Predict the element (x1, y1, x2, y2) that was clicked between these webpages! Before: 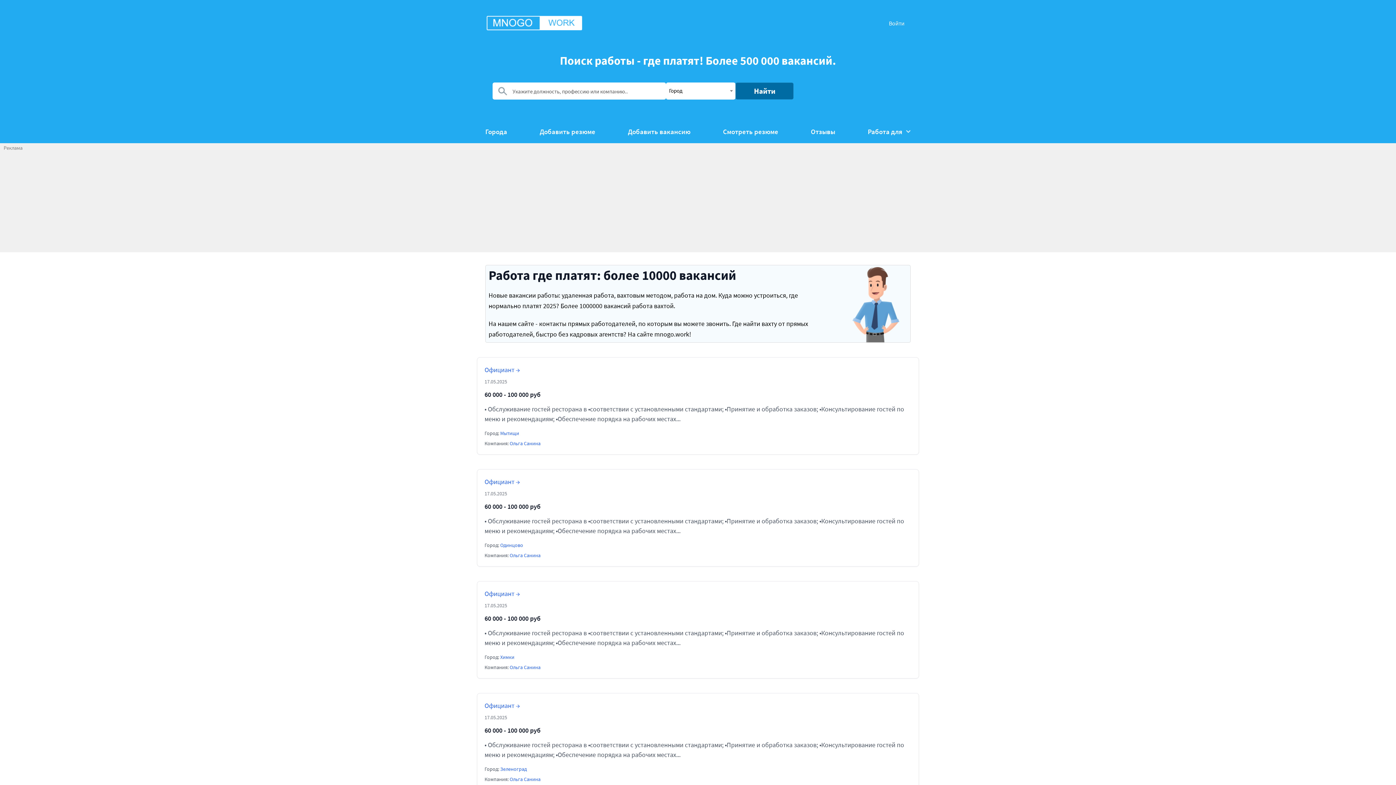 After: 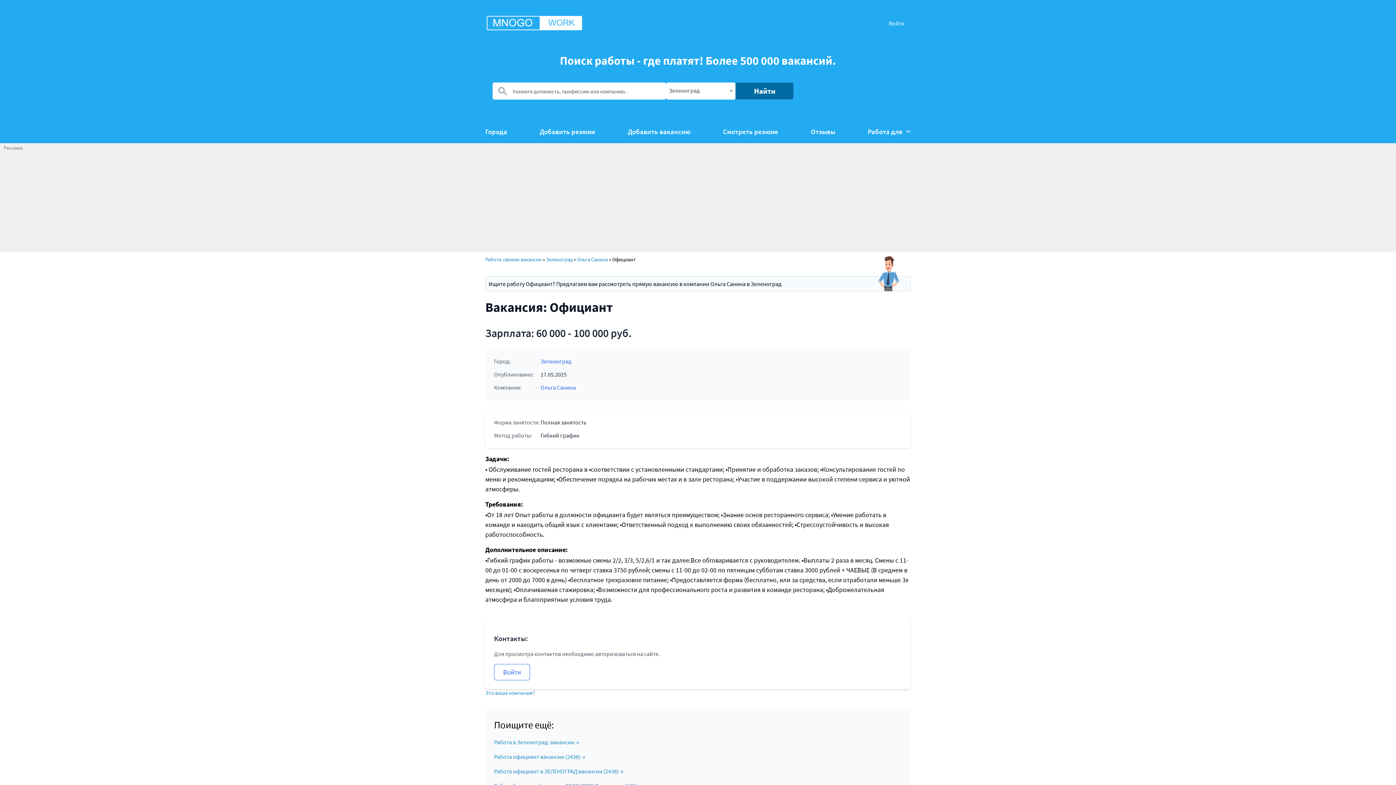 Action: label: Официант → bbox: (484, 701, 911, 711)